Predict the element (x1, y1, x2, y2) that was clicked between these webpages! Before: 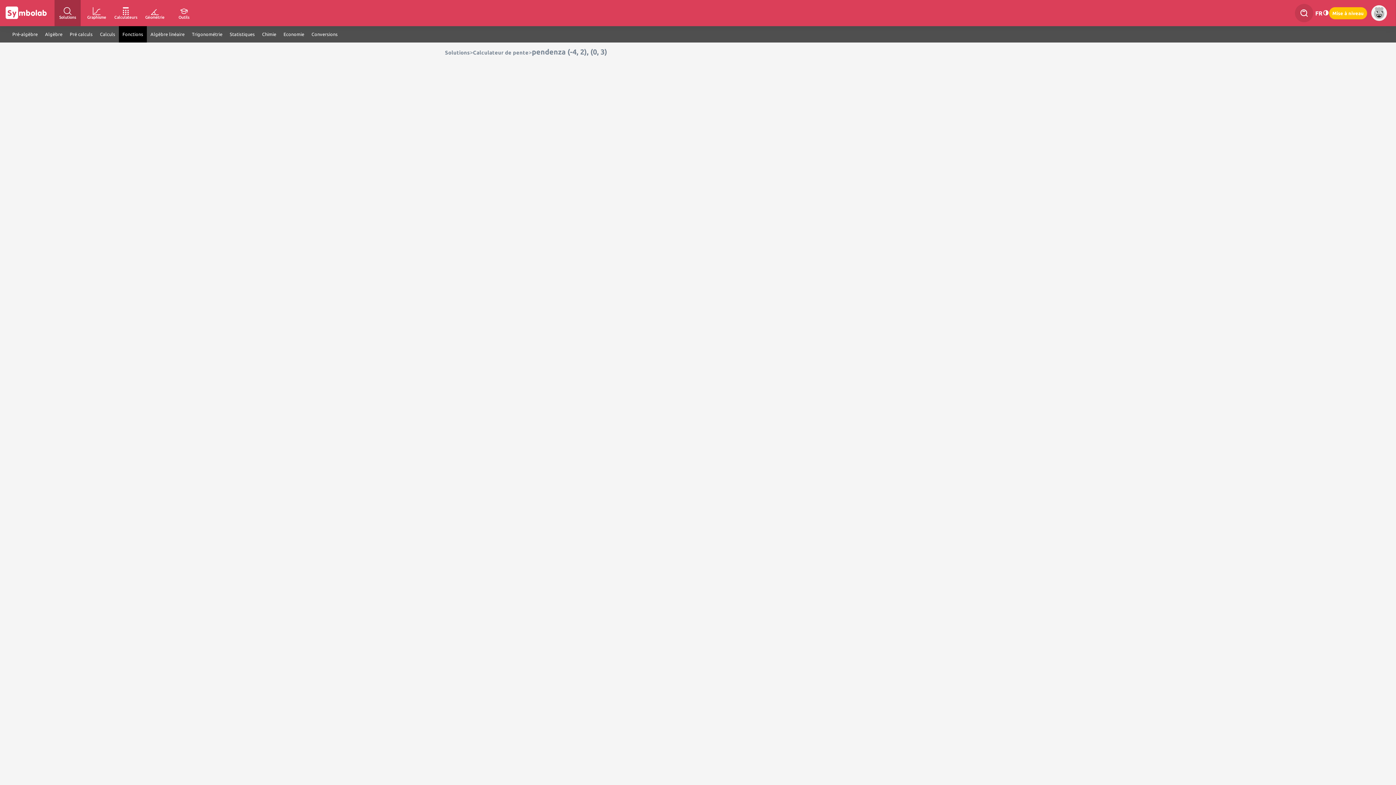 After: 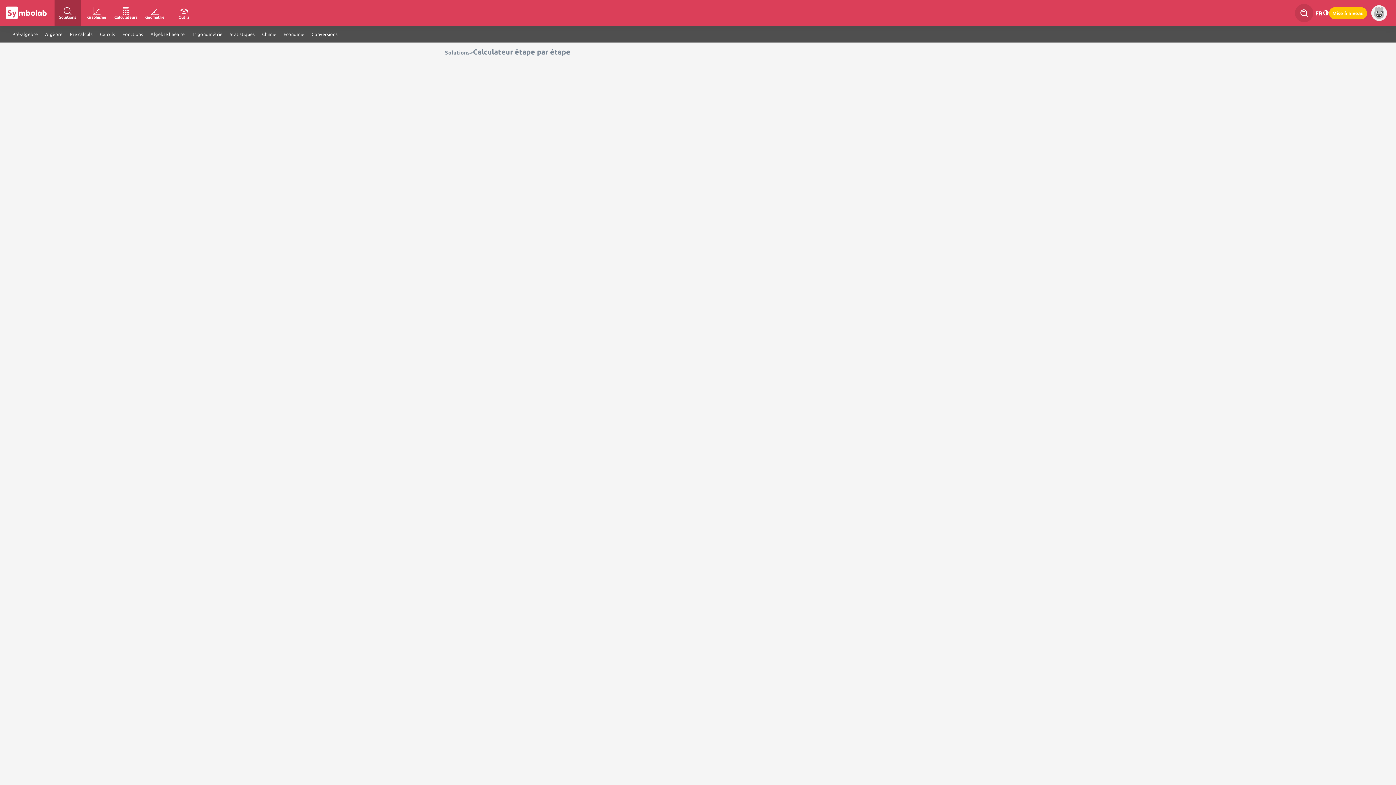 Action: label: Solutions bbox: (54, 0, 80, 26)